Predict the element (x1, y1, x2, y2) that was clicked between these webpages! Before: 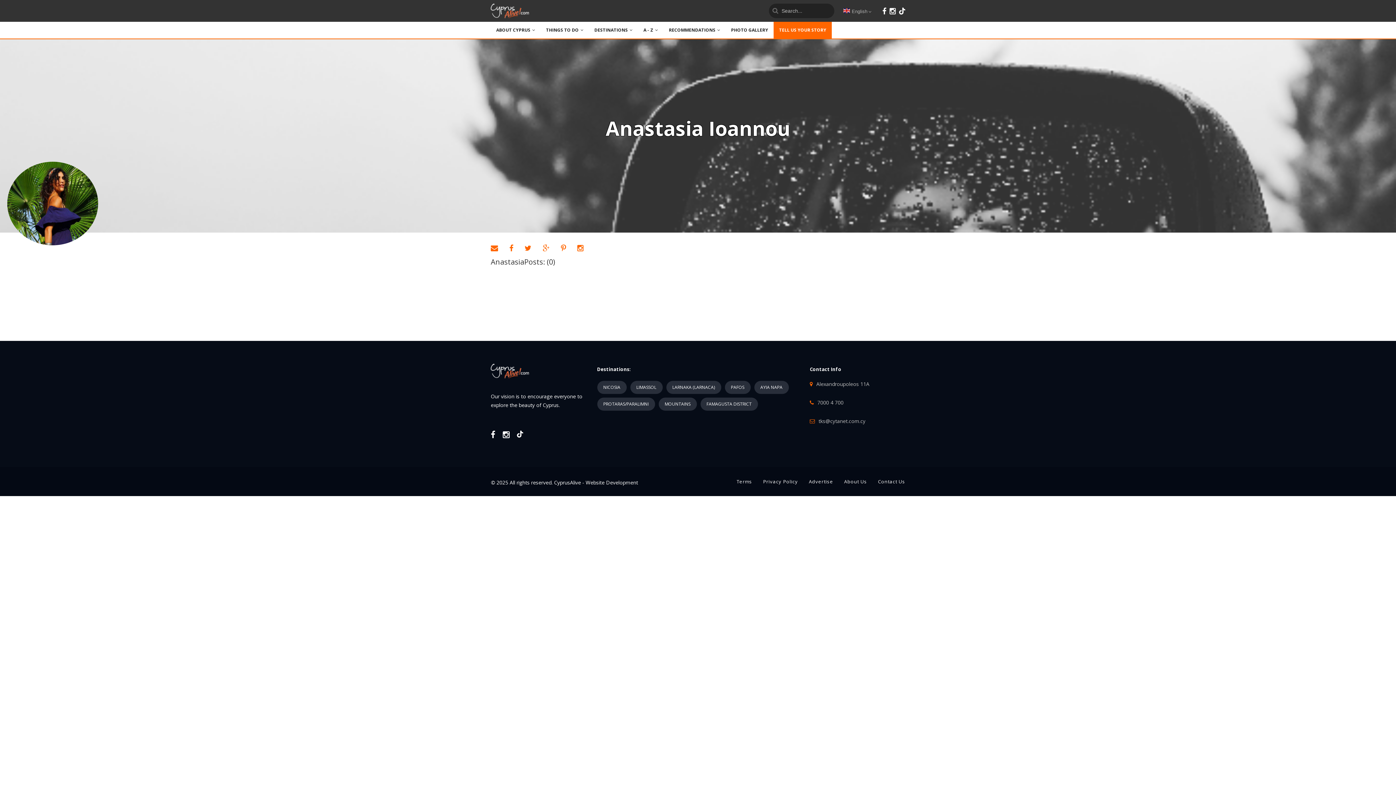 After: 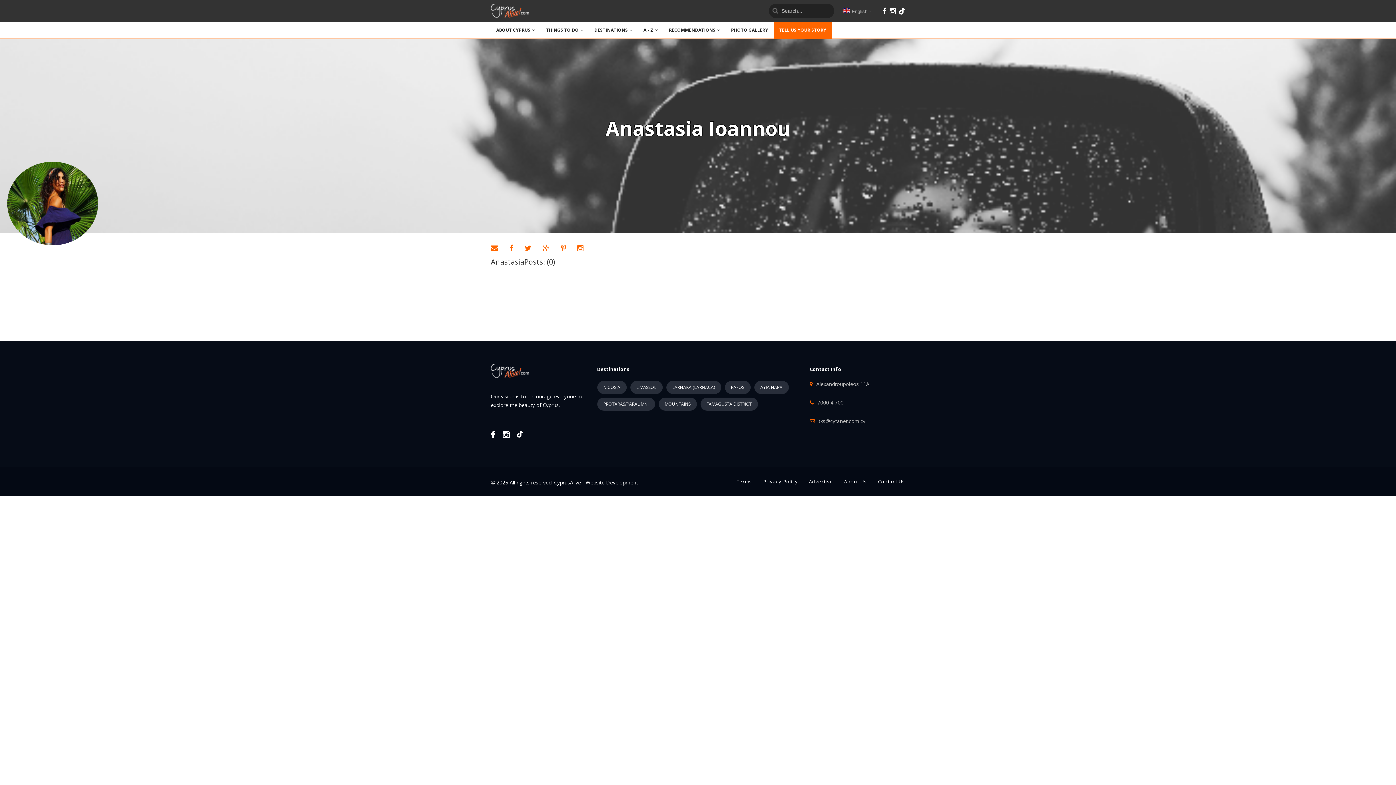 Action: bbox: (899, 7, 905, 14)